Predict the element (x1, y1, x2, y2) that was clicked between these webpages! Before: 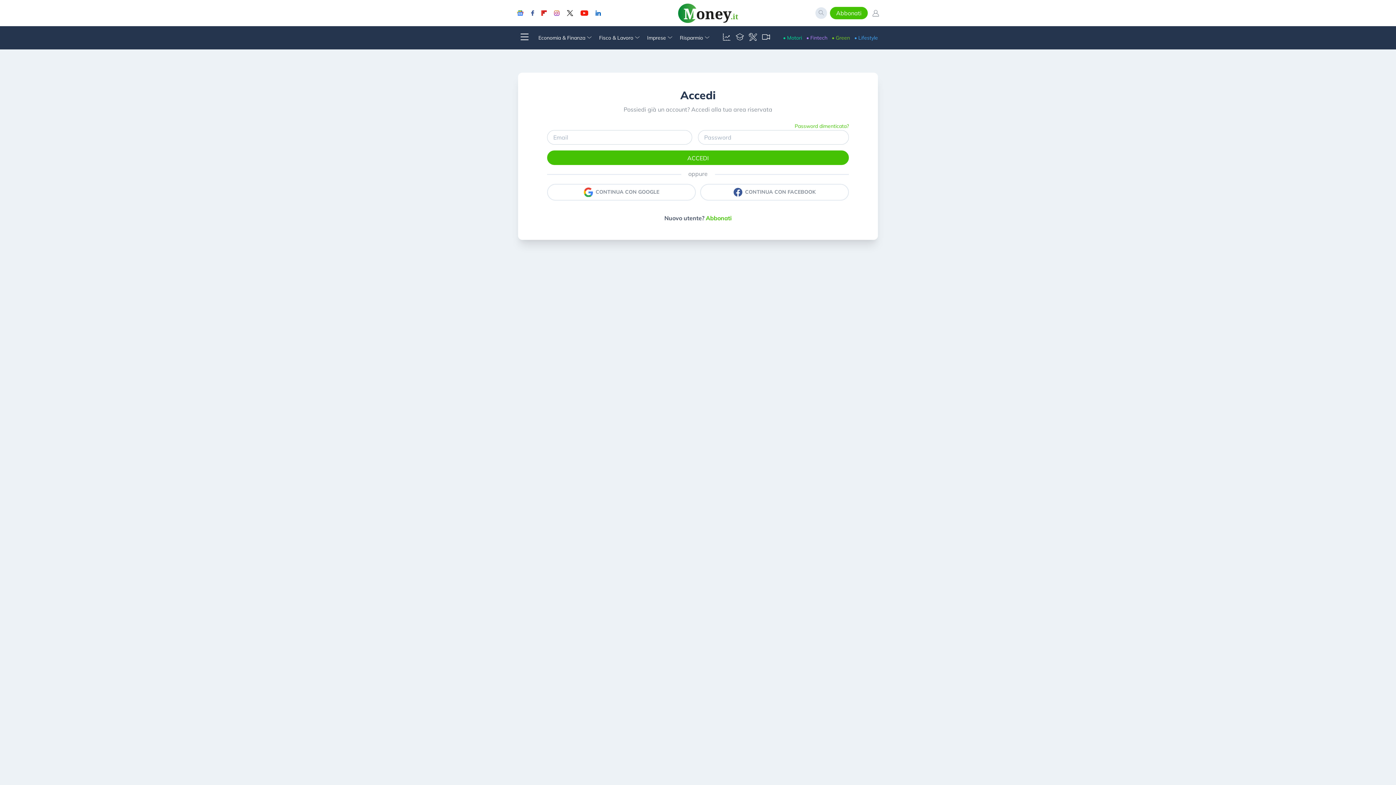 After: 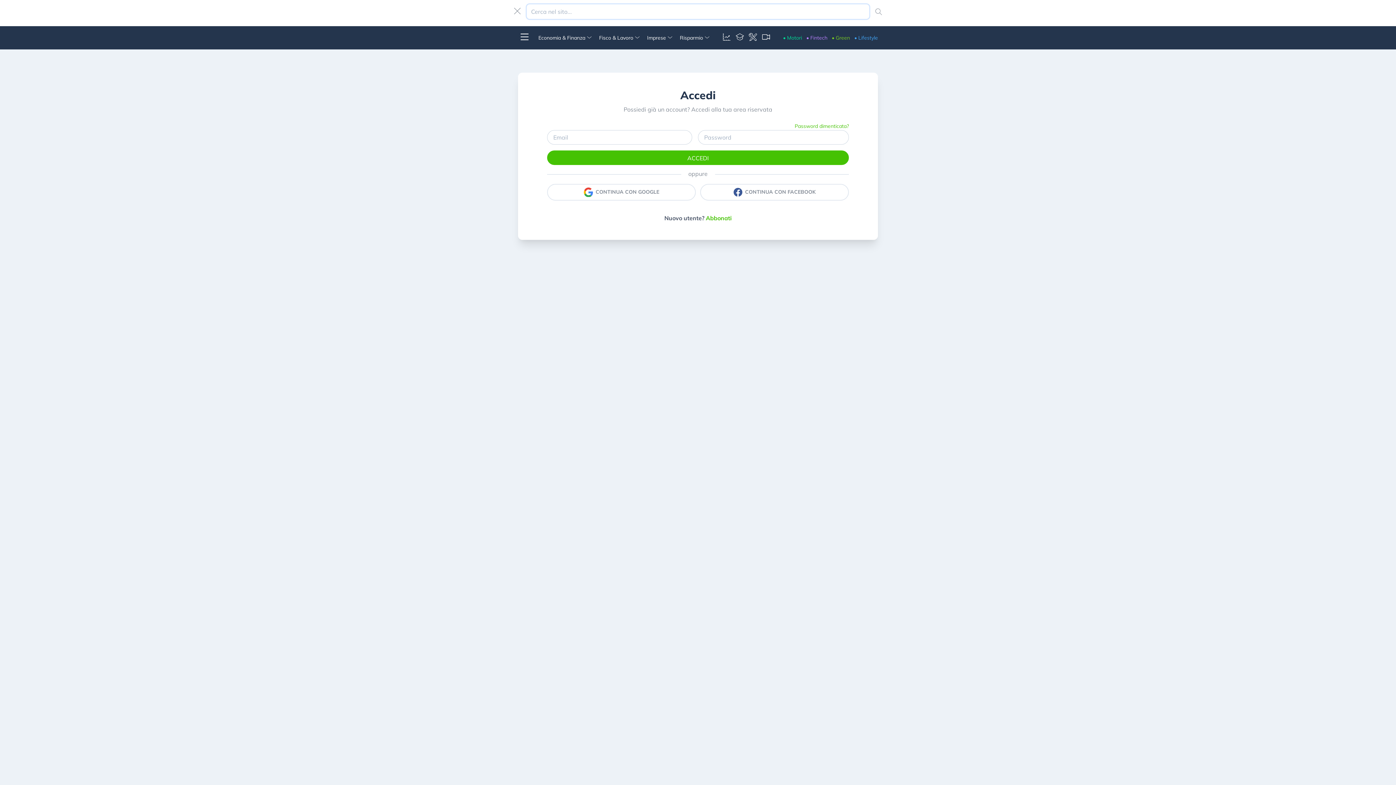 Action: bbox: (815, 7, 827, 18)